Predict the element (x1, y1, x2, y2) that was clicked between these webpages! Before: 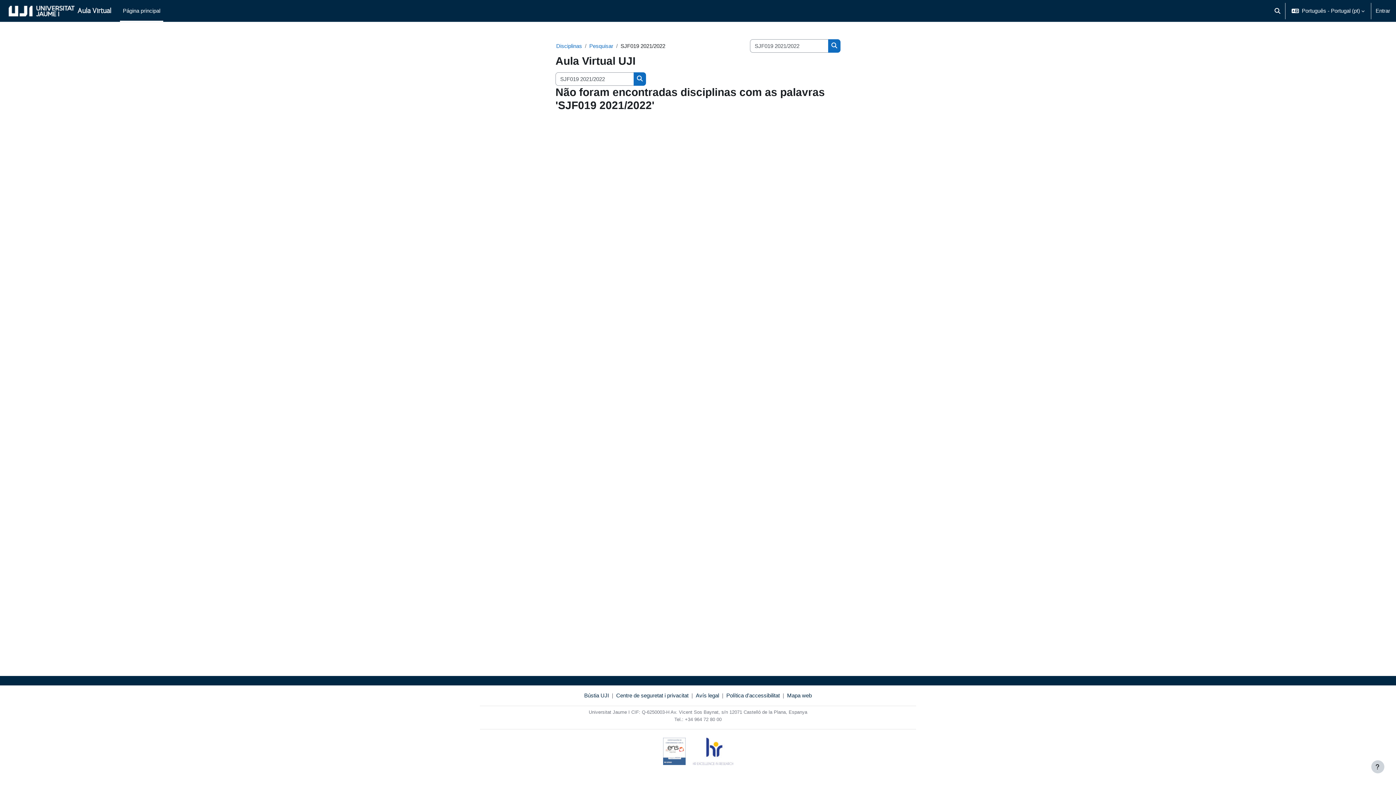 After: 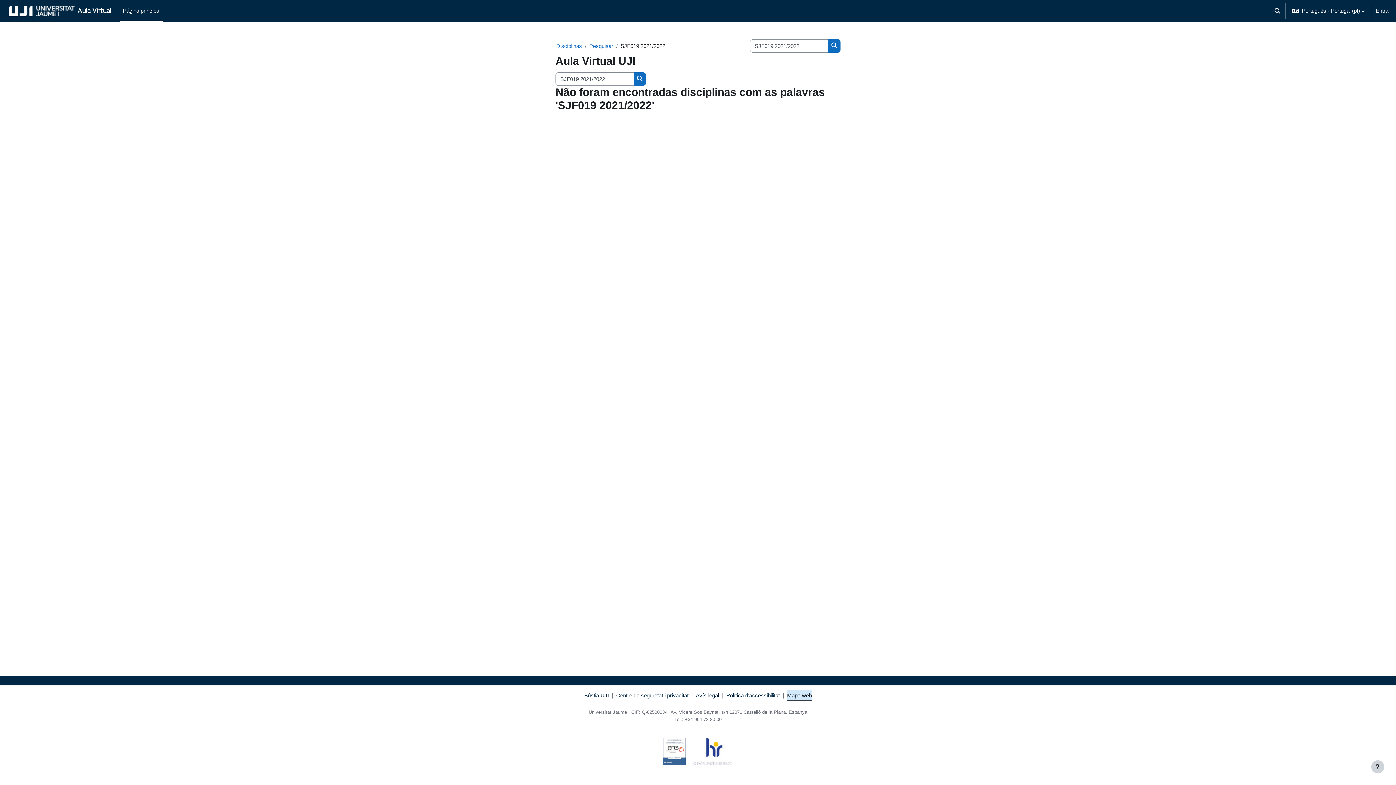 Action: label: Mapa web bbox: (787, 691, 812, 700)